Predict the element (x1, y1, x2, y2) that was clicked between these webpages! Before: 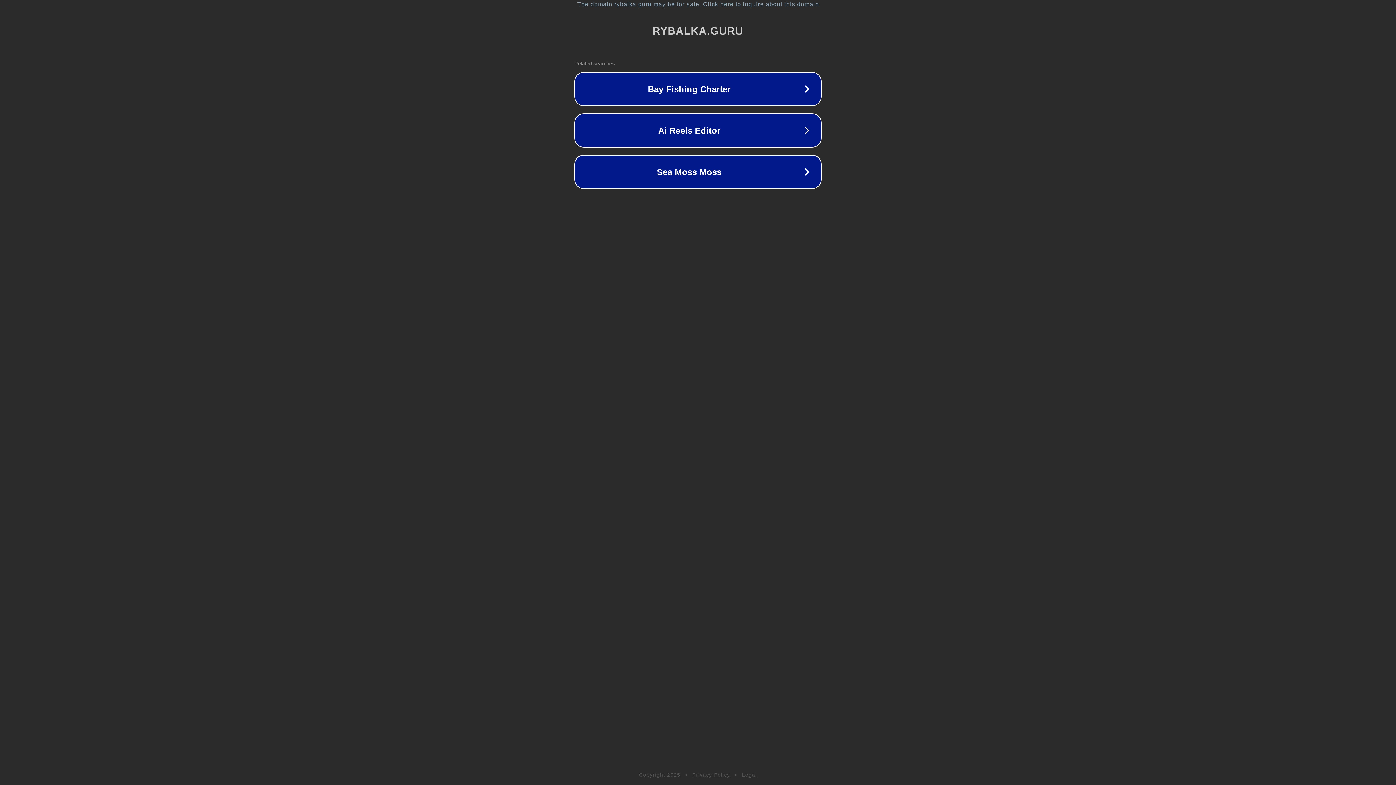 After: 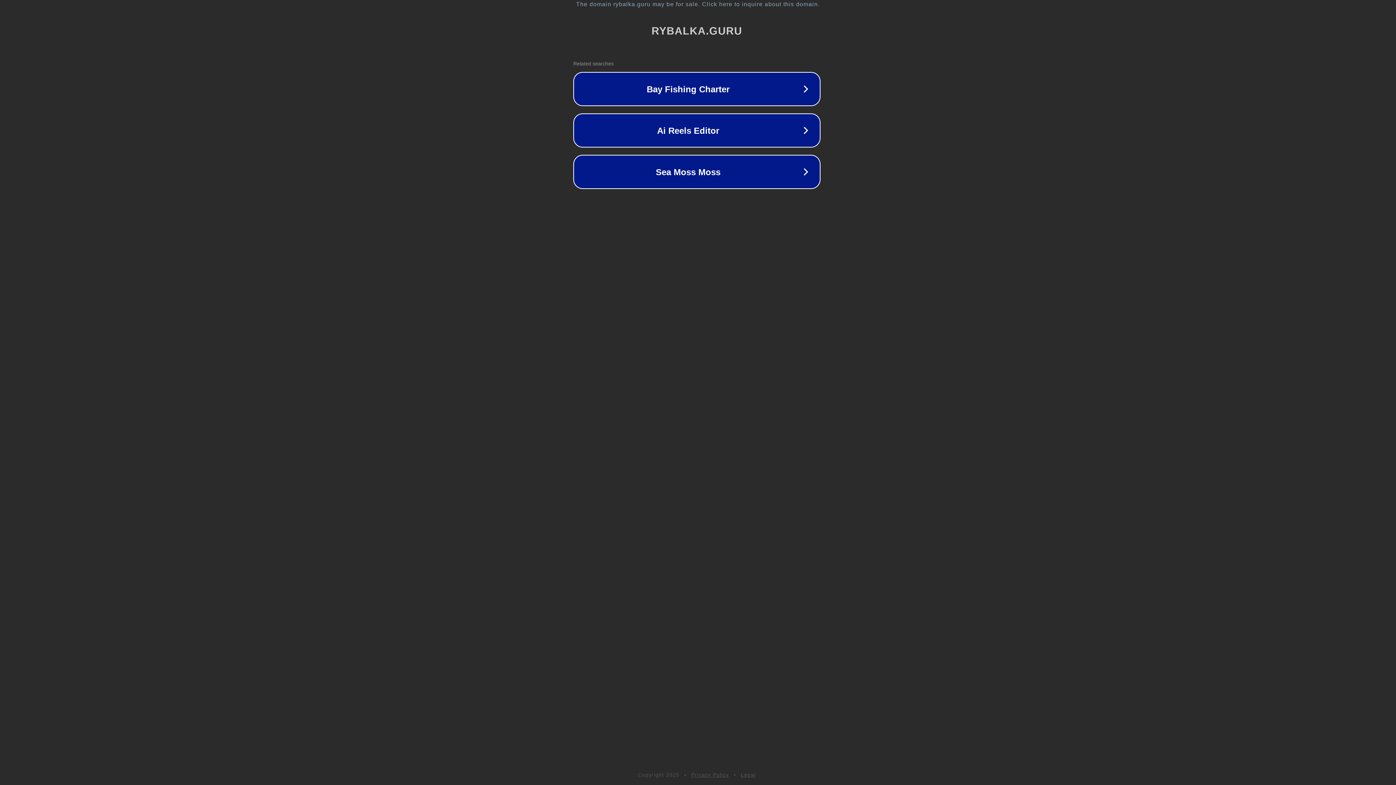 Action: label: The domain rybalka.guru may be for sale. Click here to inquire about this domain. bbox: (1, 1, 1397, 7)